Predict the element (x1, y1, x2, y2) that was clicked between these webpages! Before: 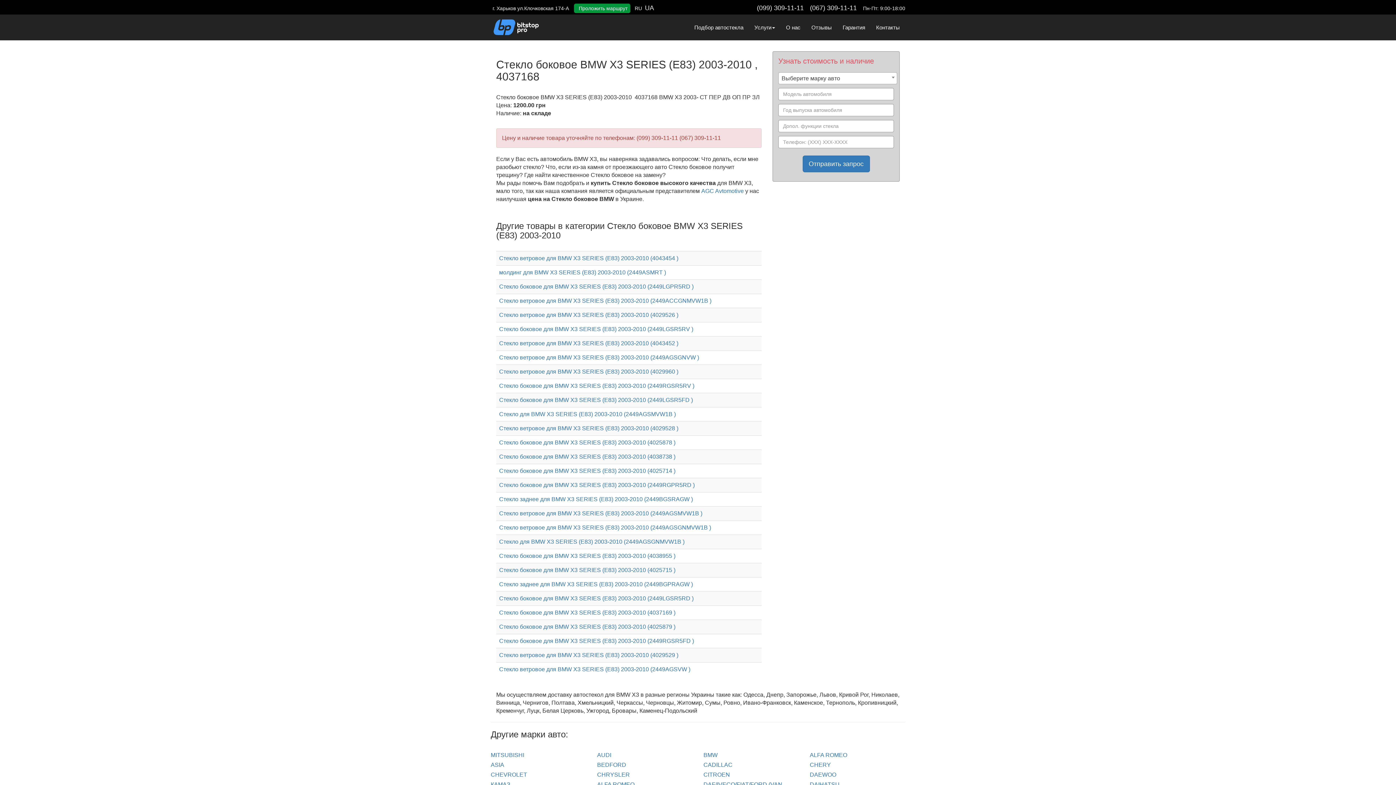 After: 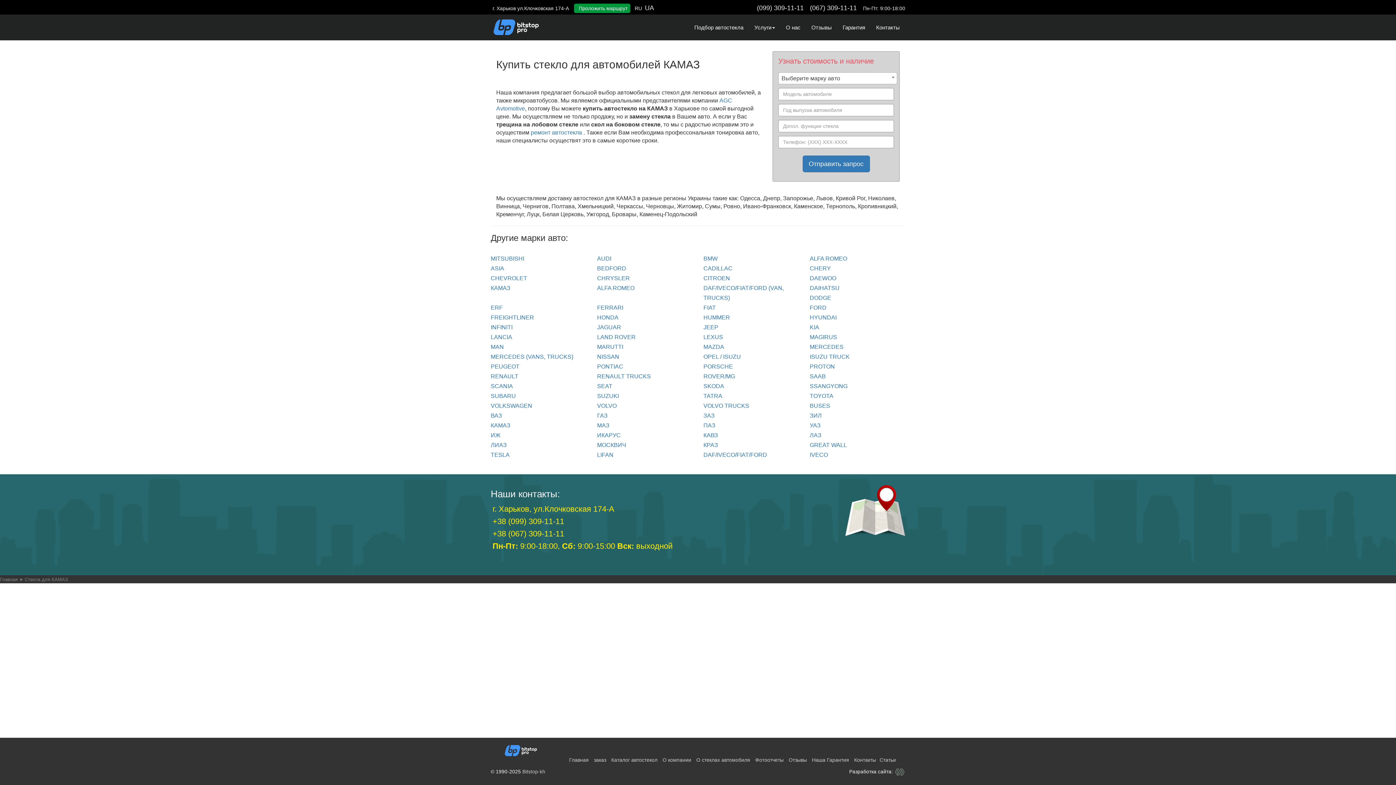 Action: label: КАМАЗ bbox: (490, 781, 510, 788)